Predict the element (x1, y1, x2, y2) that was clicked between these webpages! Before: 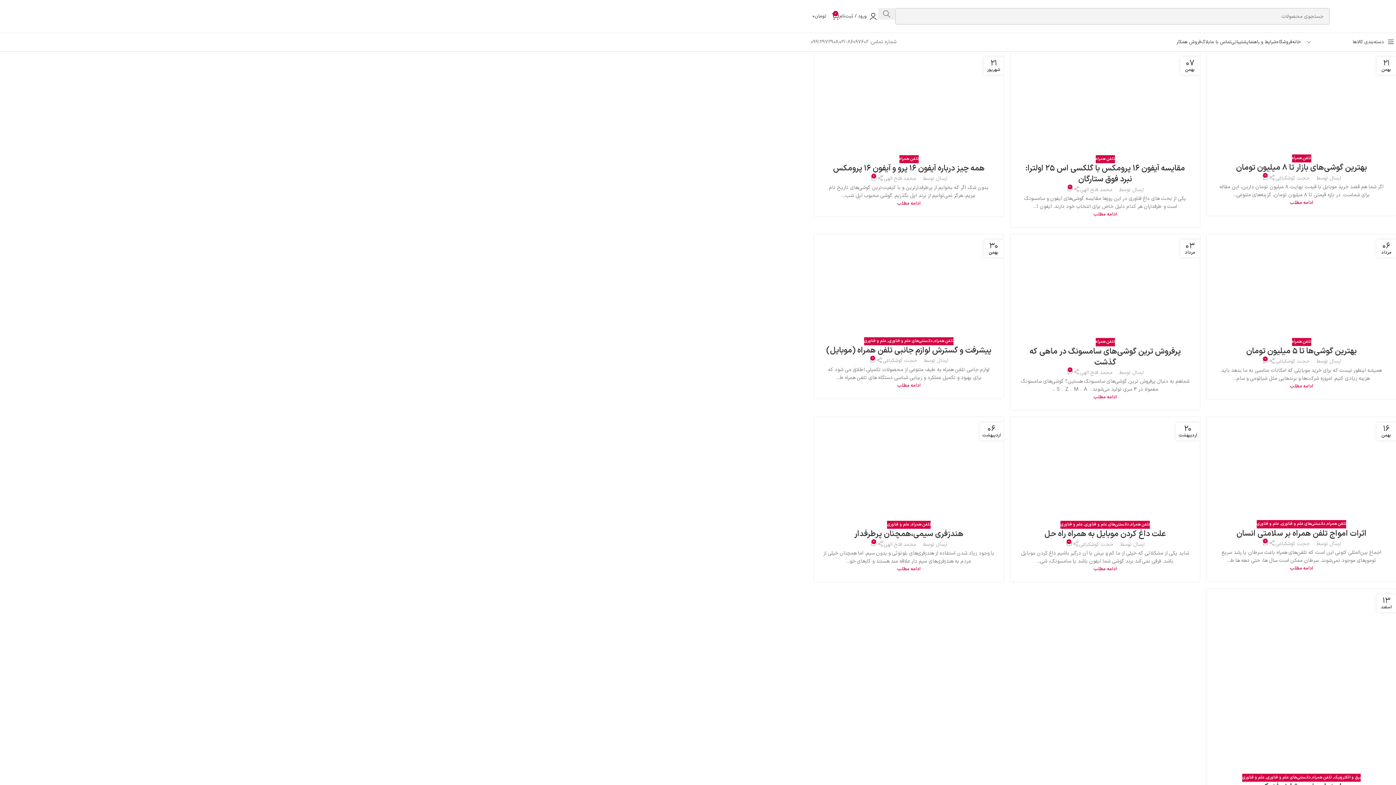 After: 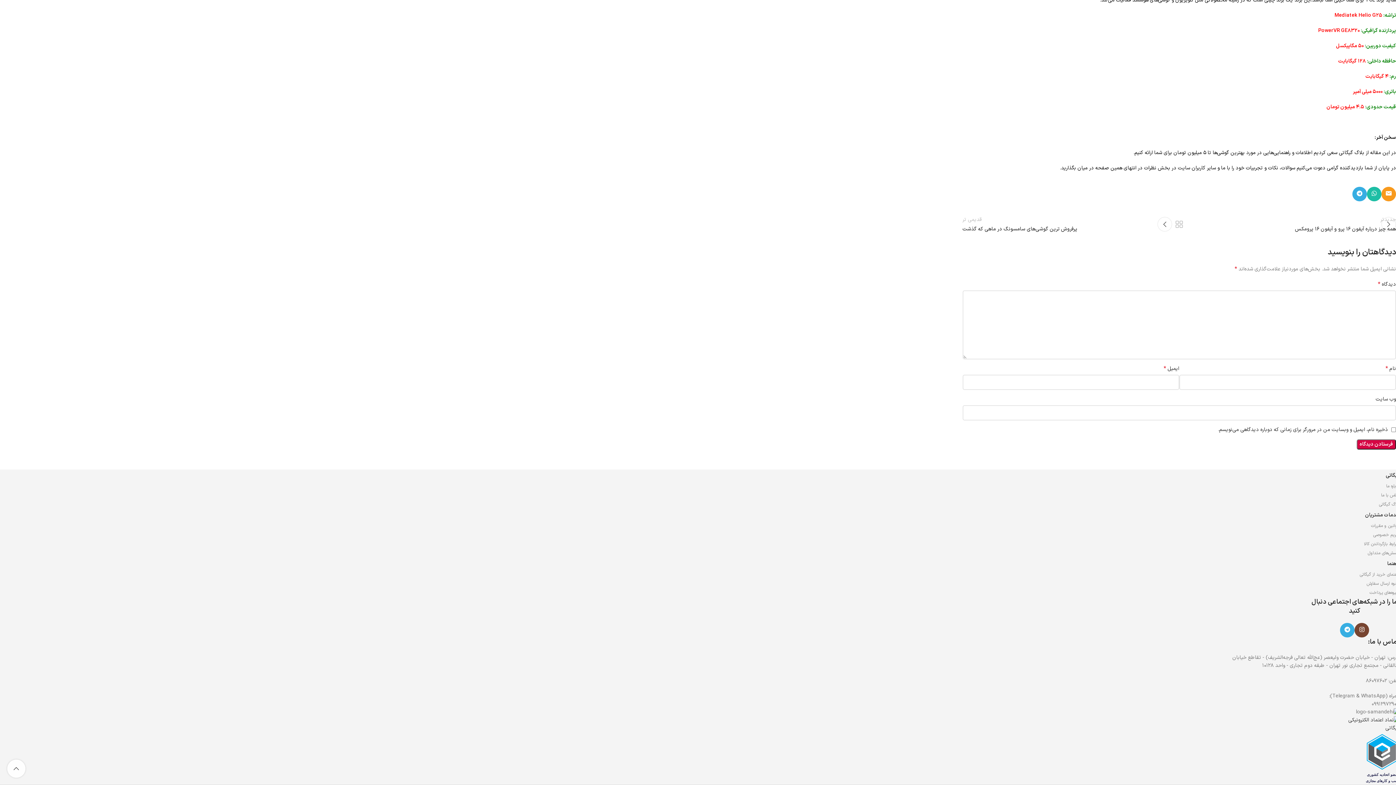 Action: label: 0 bbox: (1262, 357, 1269, 365)